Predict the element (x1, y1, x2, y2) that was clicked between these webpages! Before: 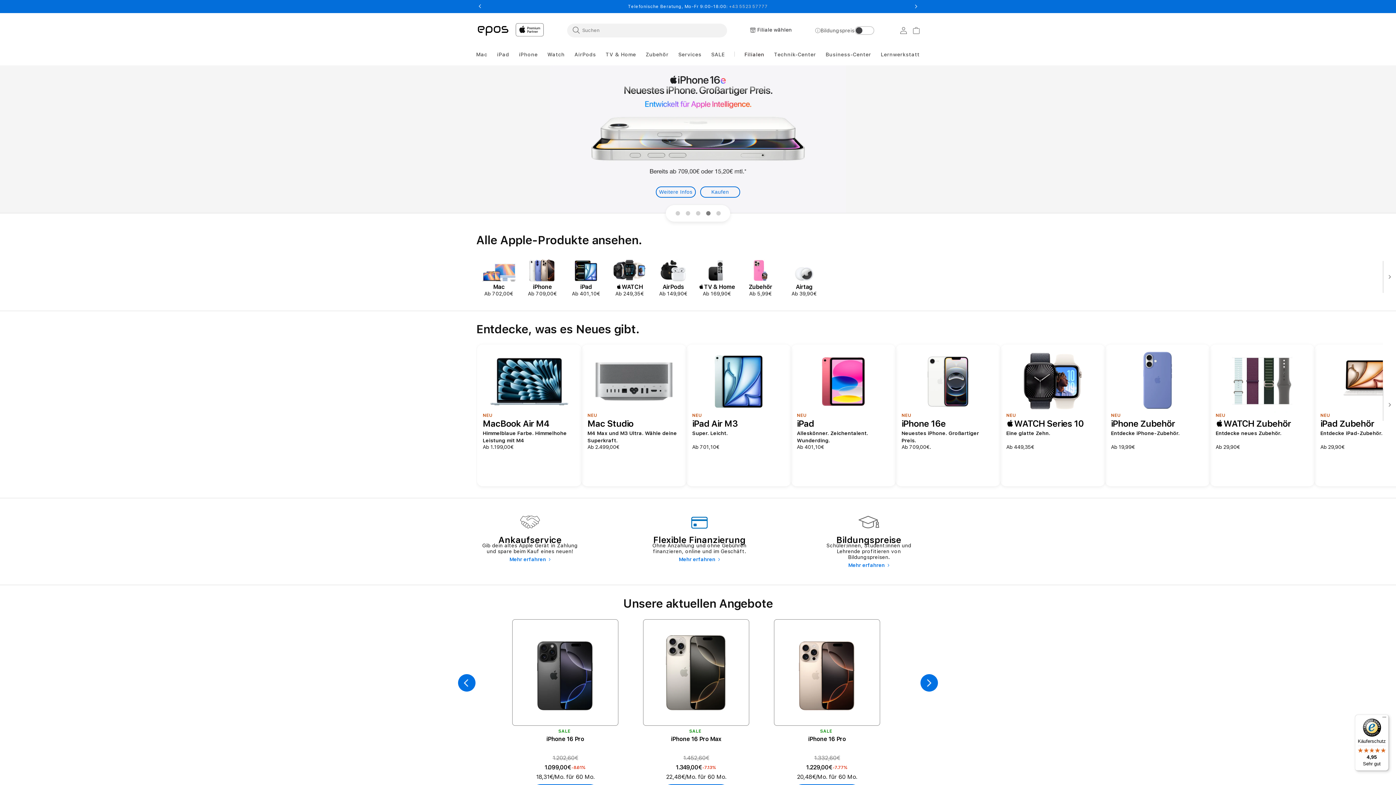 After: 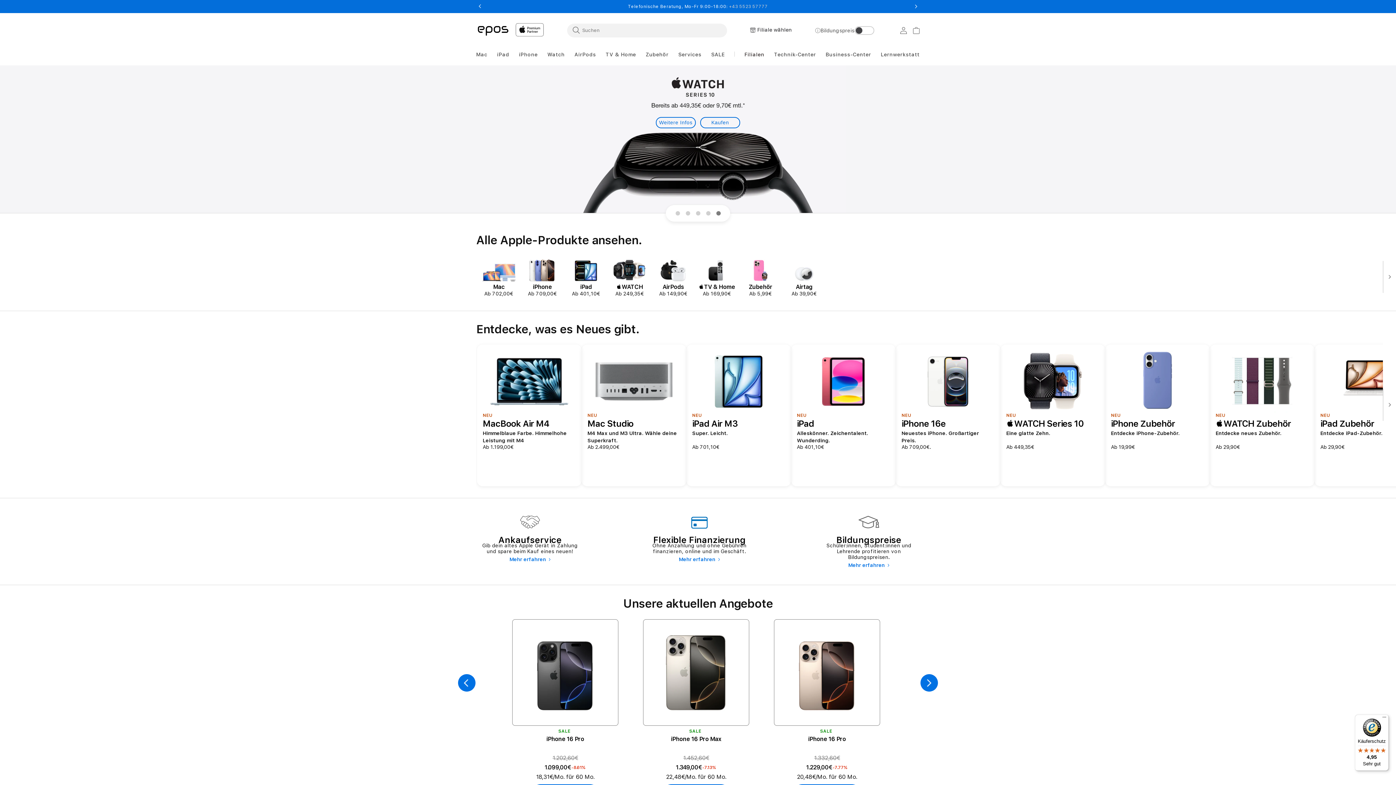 Action: label: Folie laden 5 von 5 bbox: (713, 208, 723, 218)